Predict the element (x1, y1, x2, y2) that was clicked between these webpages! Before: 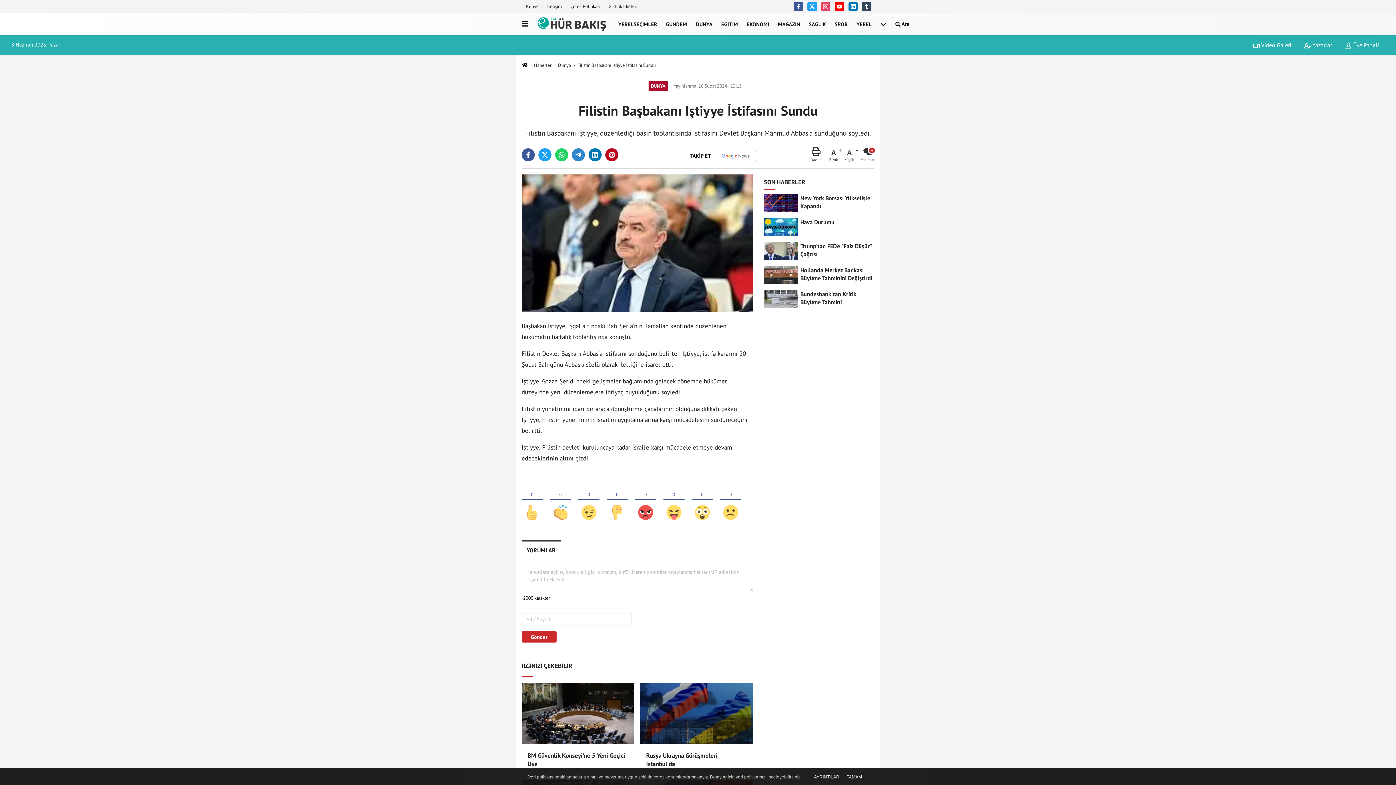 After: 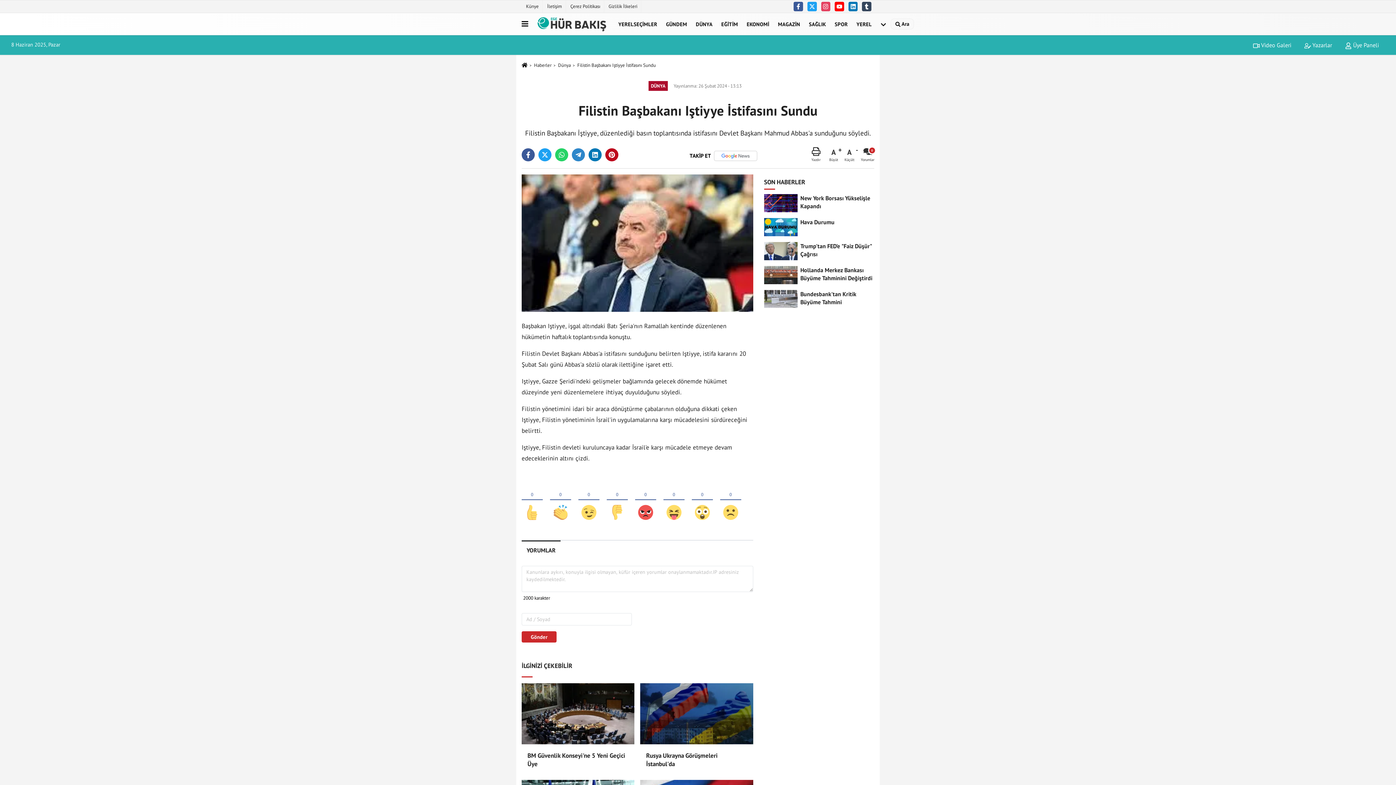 Action: bbox: (844, 774, 864, 780) label: TAMAM